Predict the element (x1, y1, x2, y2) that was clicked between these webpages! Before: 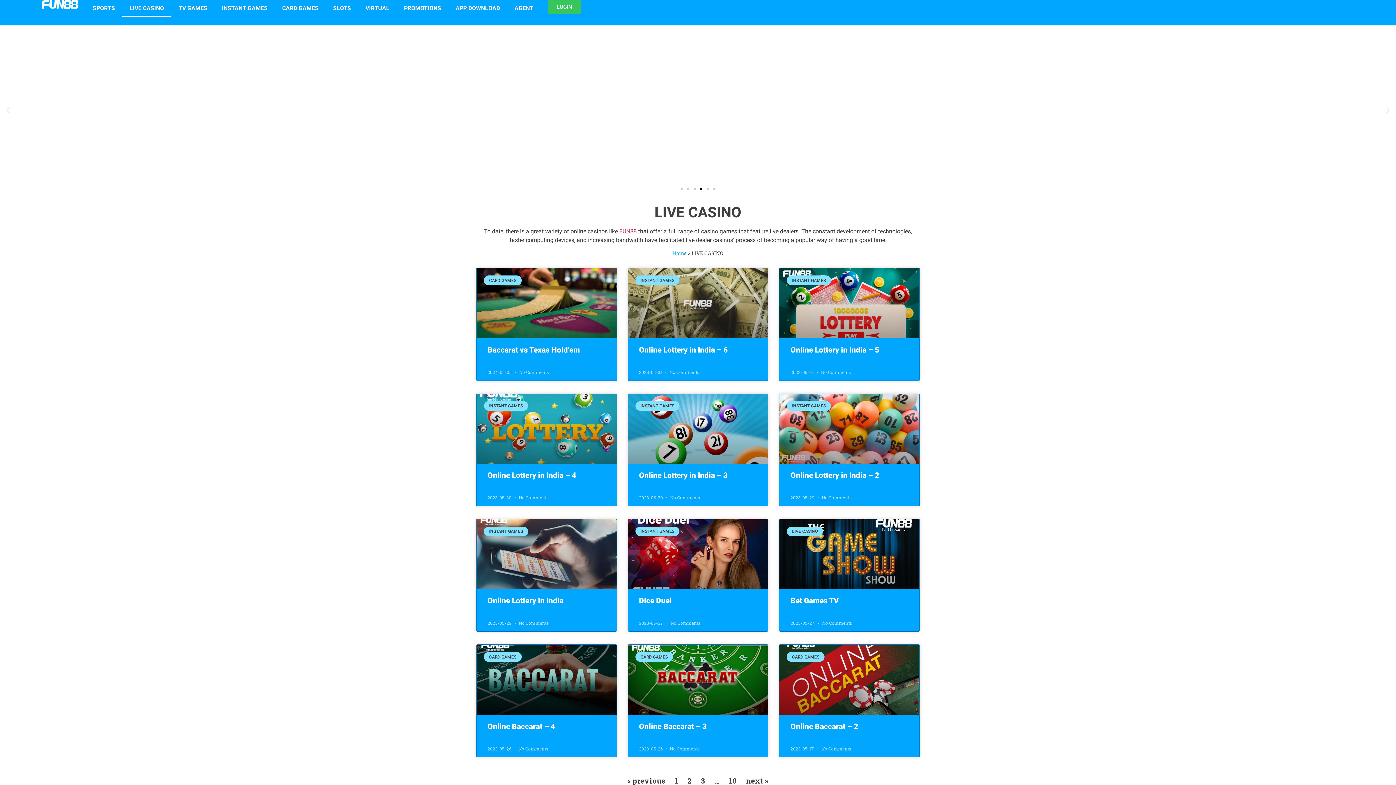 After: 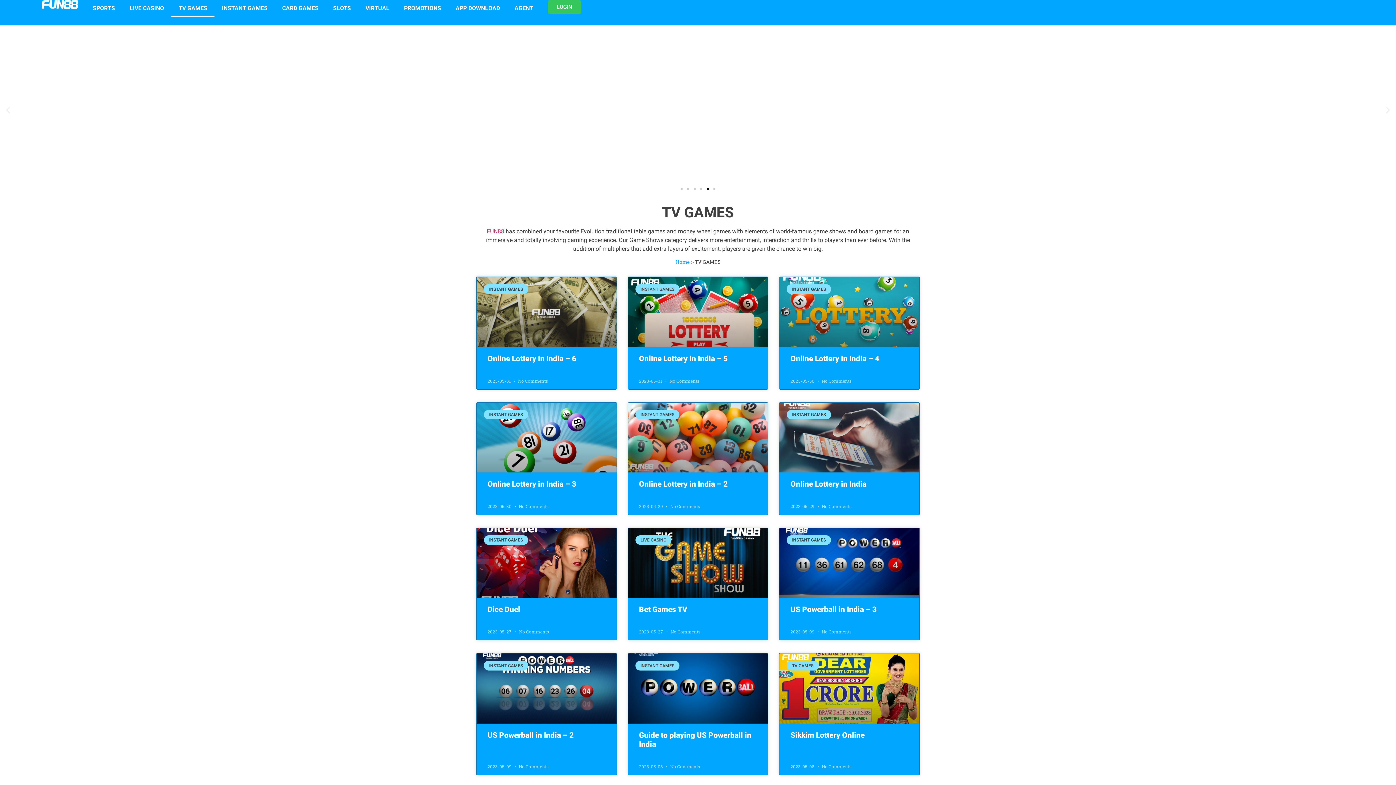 Action: bbox: (171, 0, 214, 16) label: TV GAMES